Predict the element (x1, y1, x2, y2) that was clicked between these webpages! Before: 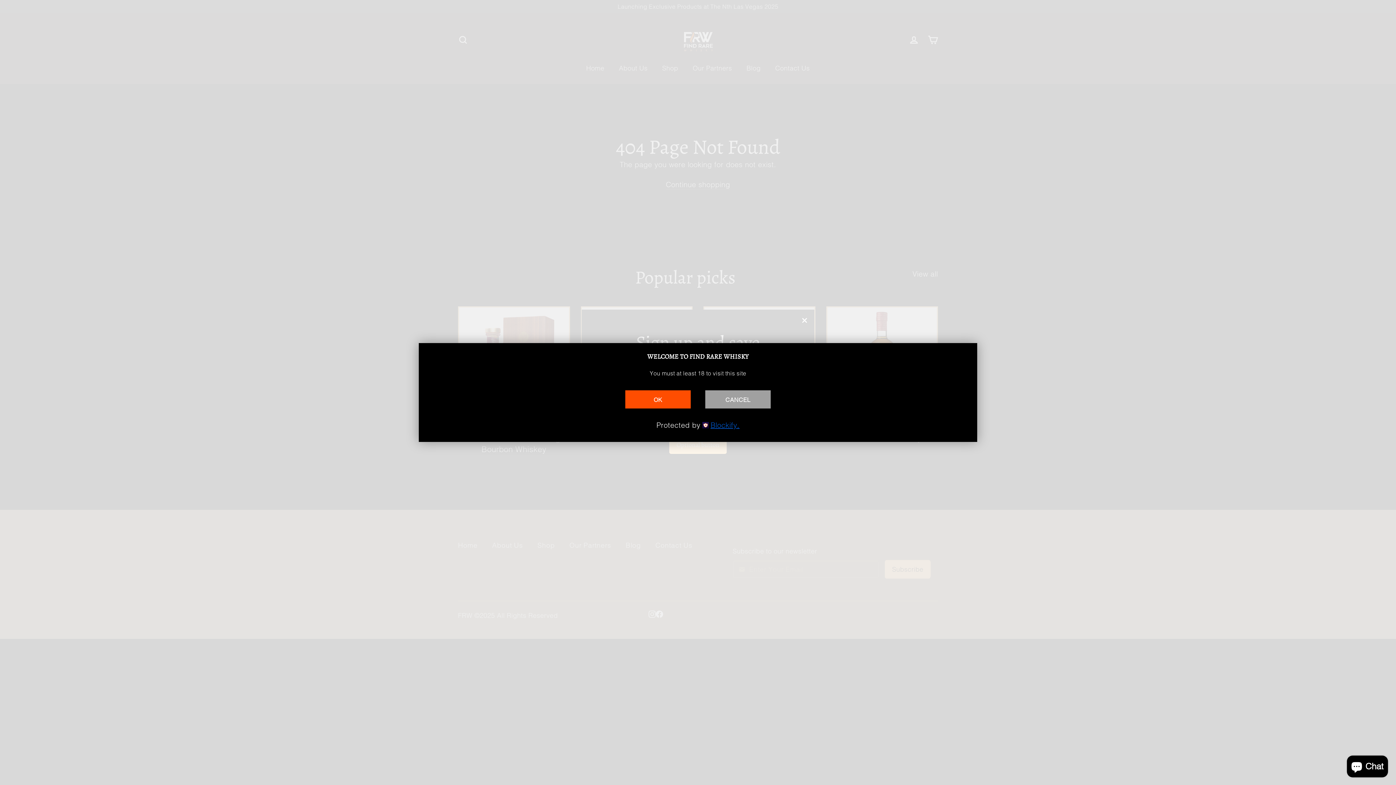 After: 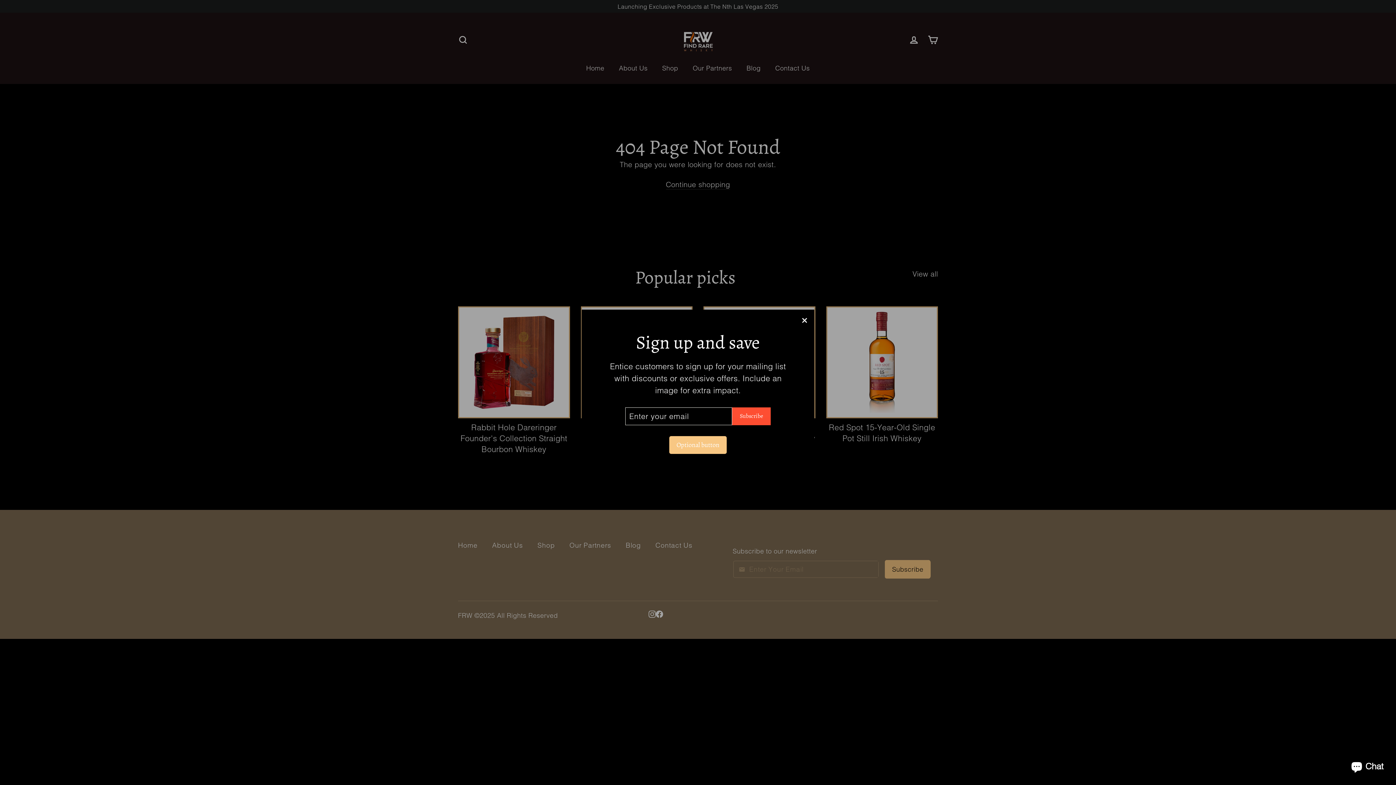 Action: label: OK bbox: (625, 390, 690, 408)